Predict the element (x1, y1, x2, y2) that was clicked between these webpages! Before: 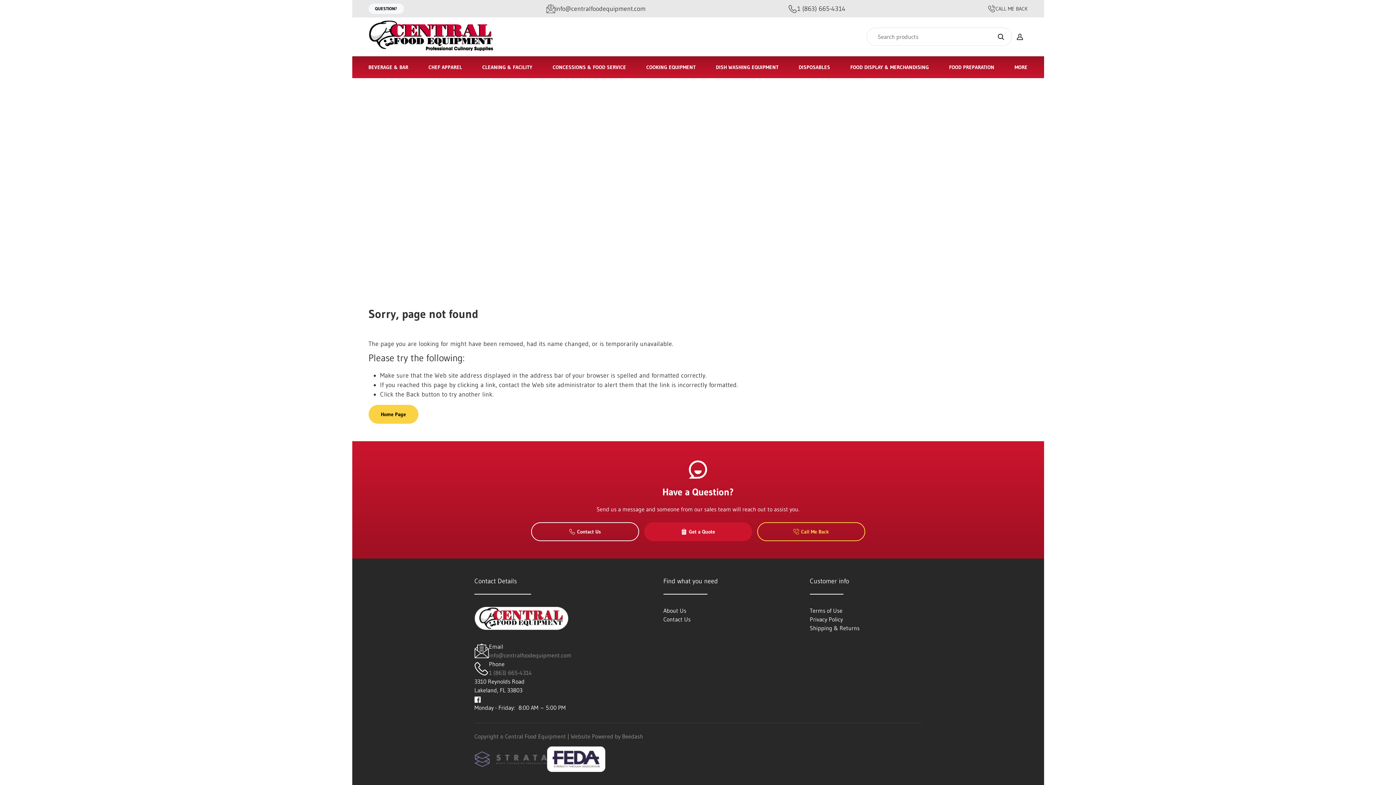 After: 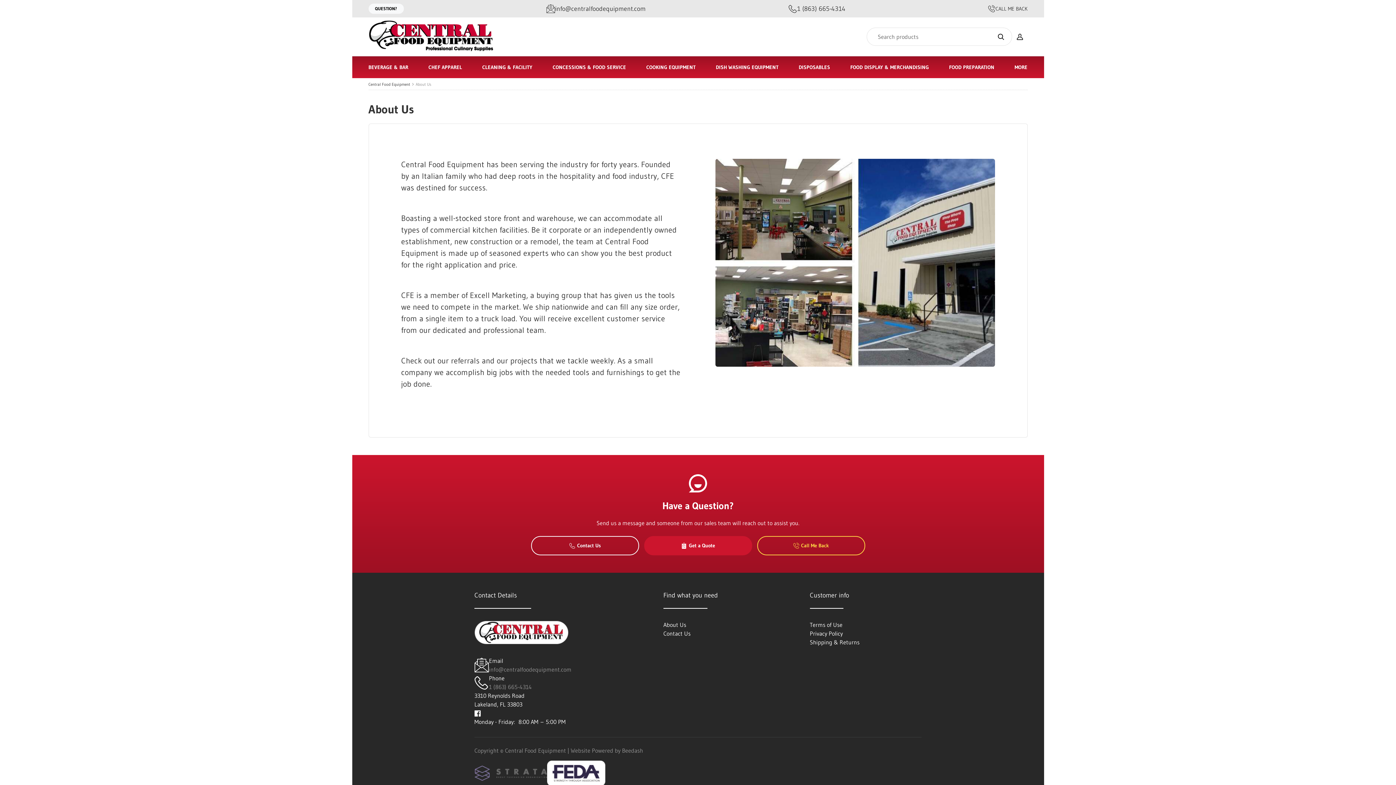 Action: label: About Us bbox: (663, 607, 686, 614)